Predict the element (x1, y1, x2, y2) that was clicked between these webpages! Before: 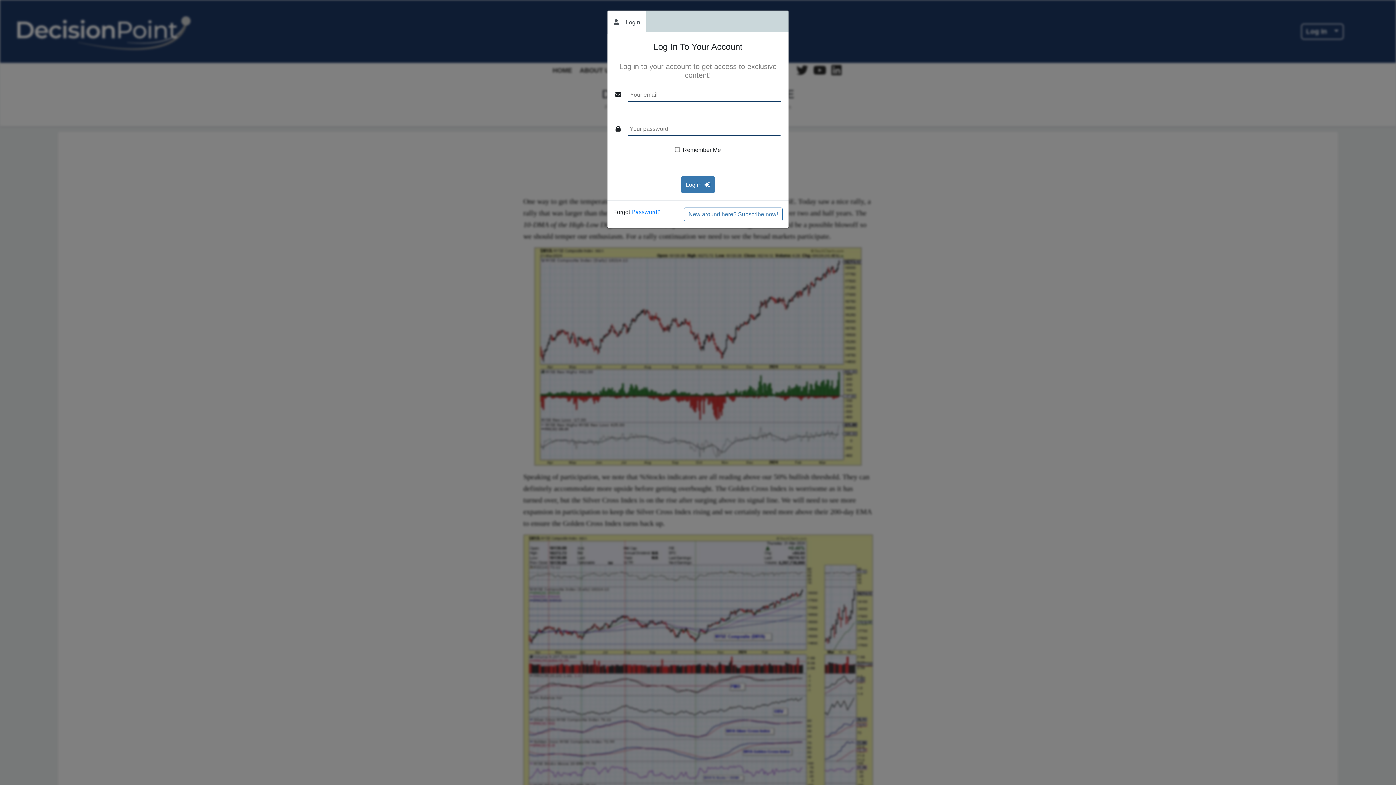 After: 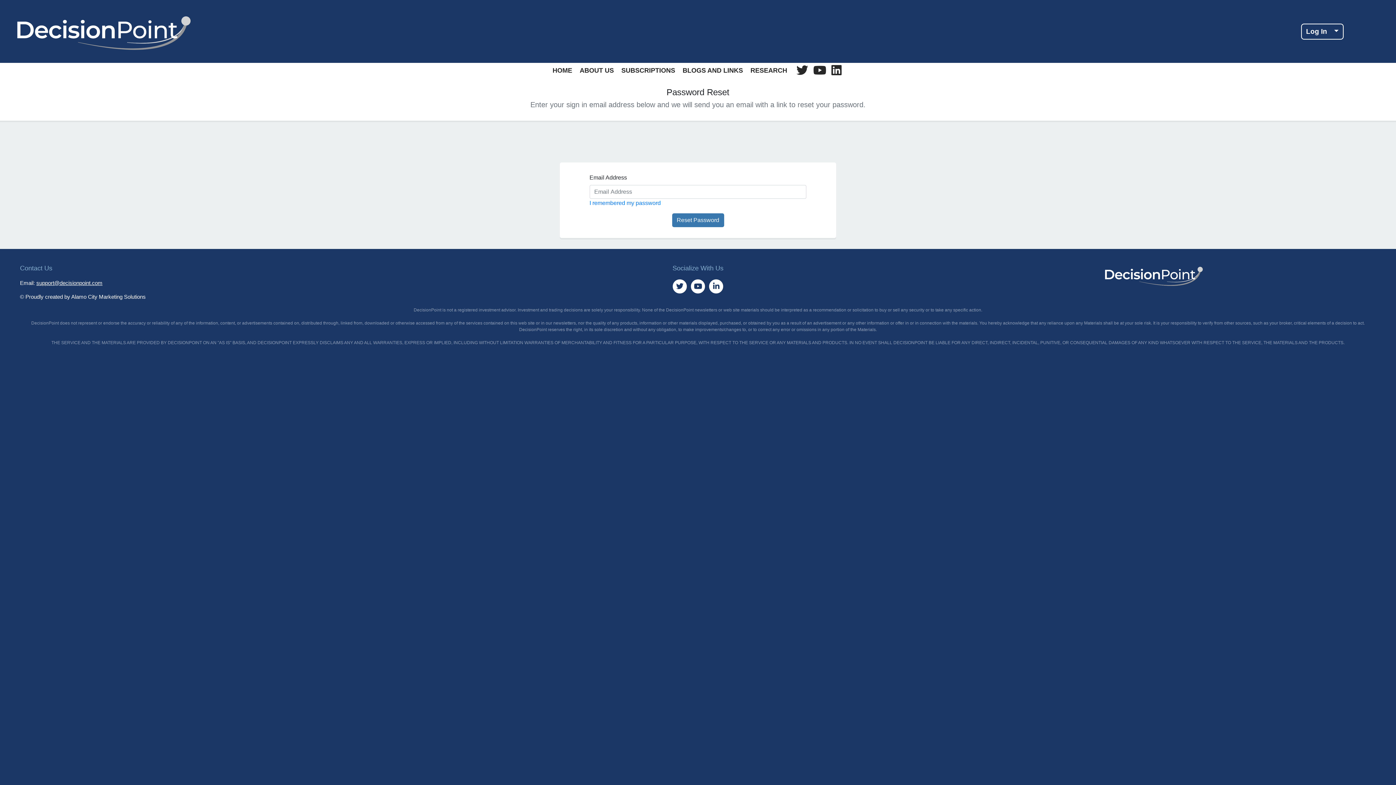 Action: bbox: (631, 209, 660, 215) label: Password?